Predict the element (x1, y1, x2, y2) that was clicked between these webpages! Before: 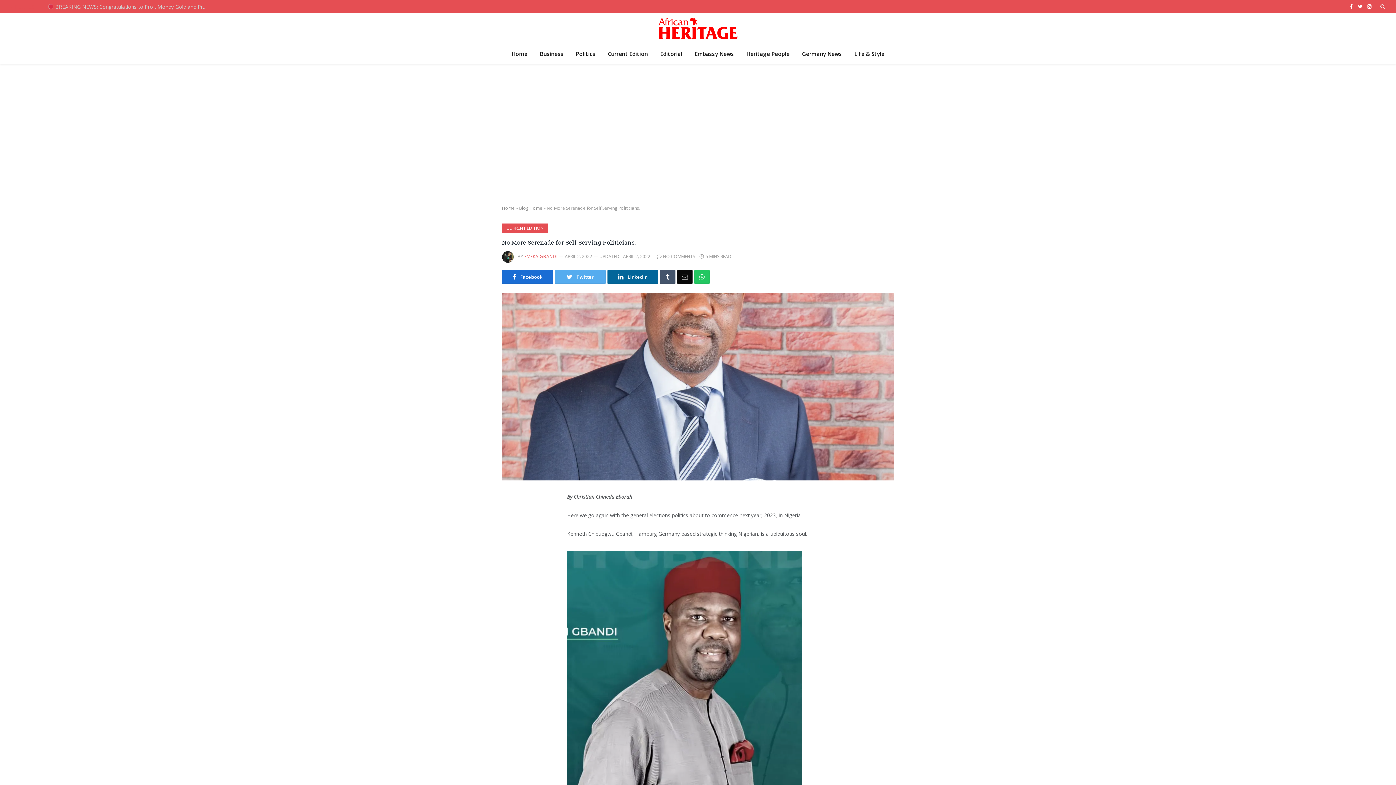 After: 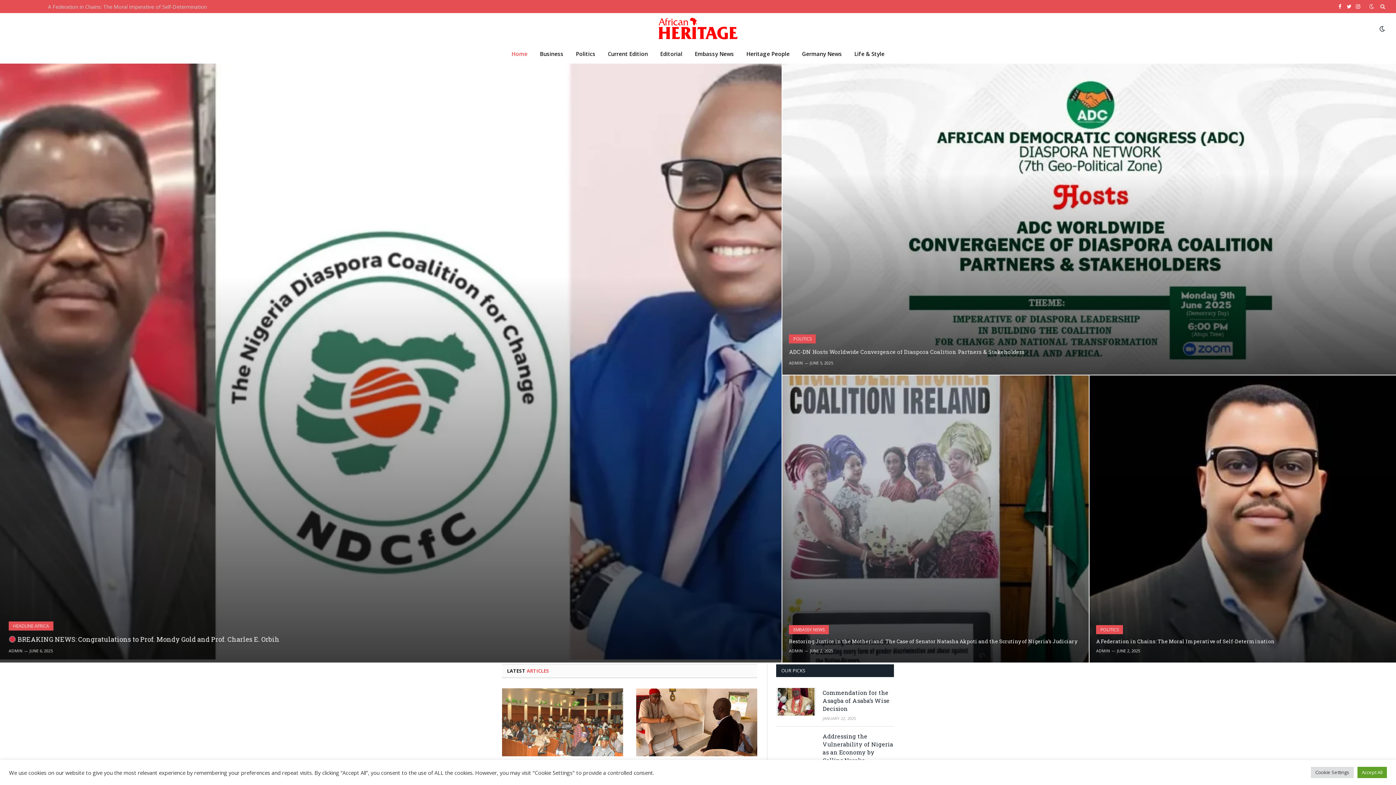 Action: bbox: (502, 205, 514, 211) label: Home